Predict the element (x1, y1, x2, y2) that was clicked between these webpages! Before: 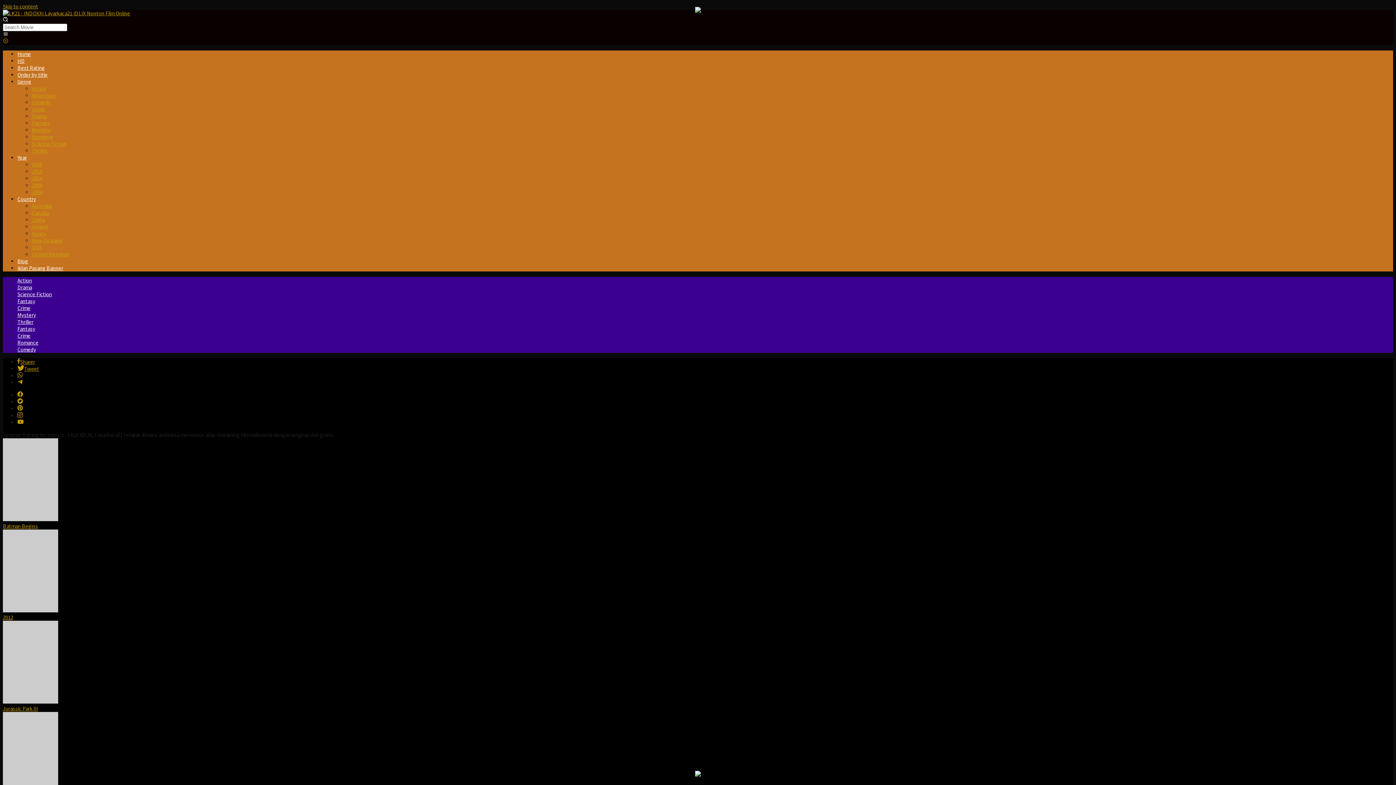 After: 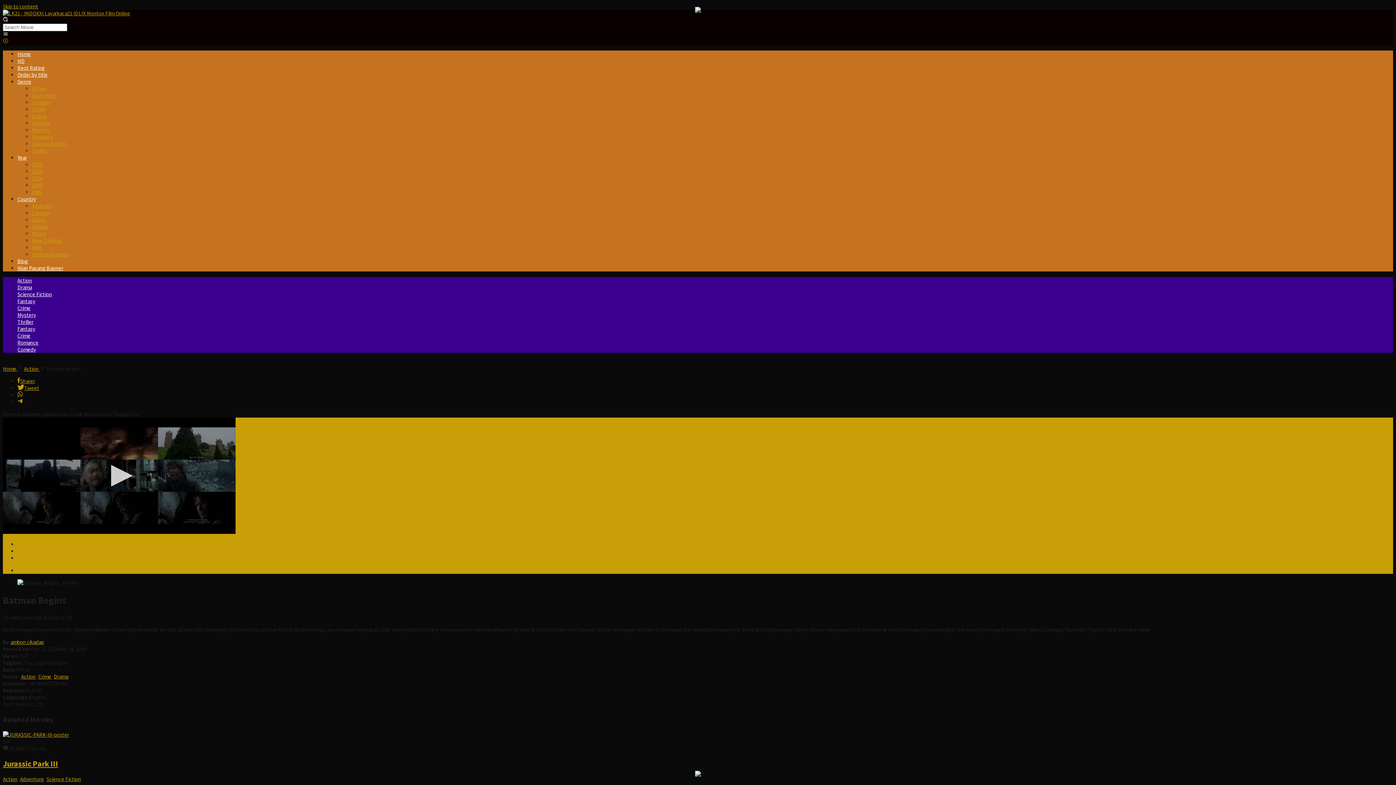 Action: label: Batman Begins bbox: (2, 522, 37, 529)